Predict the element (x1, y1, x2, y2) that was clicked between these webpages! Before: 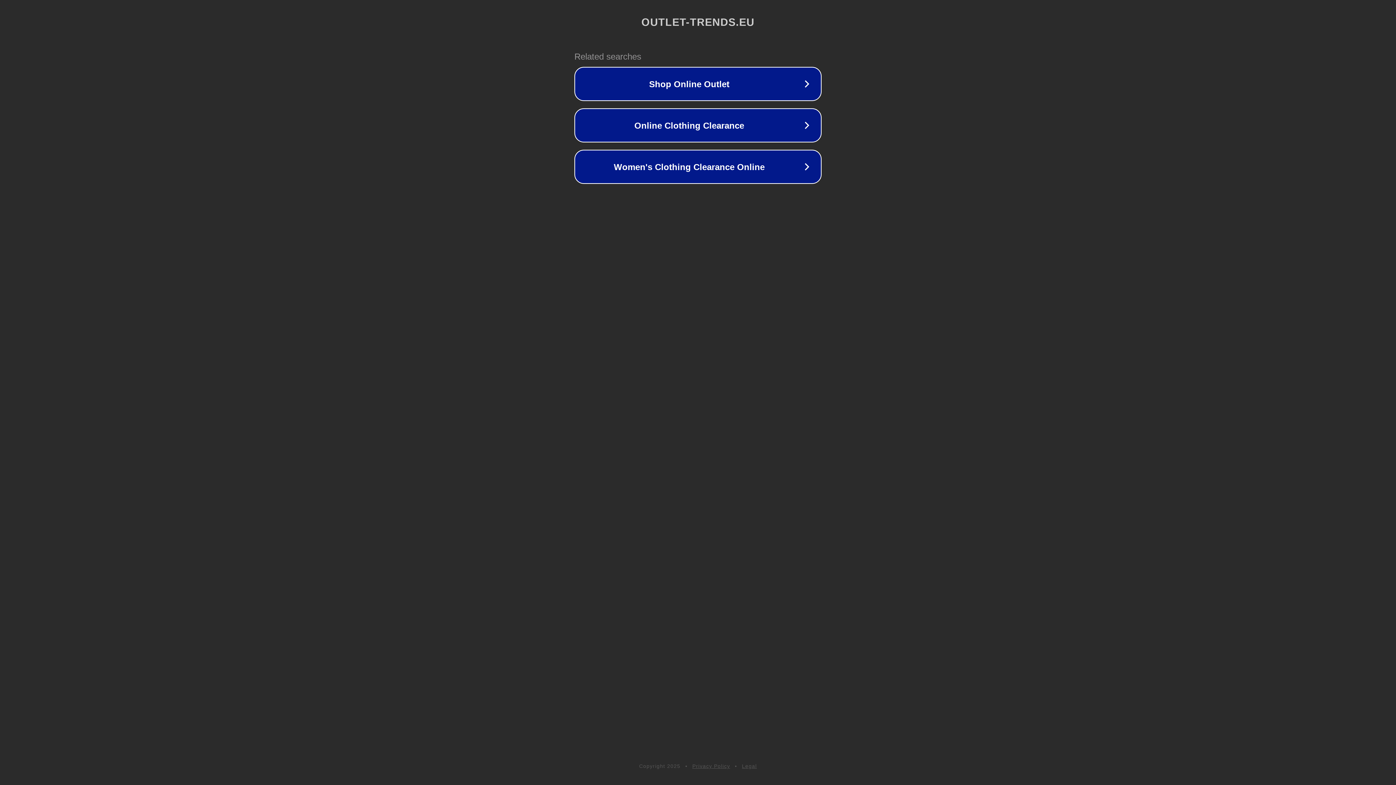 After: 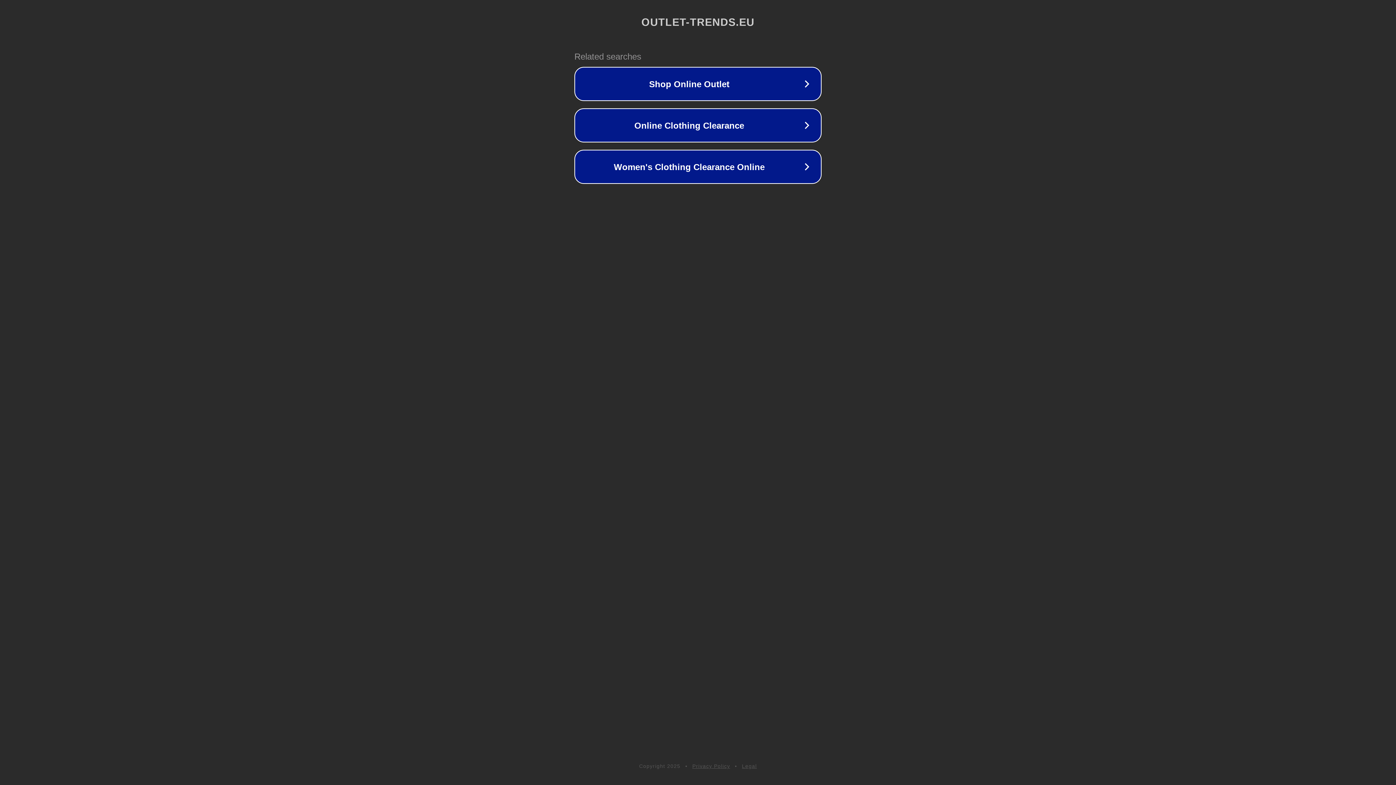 Action: label: Privacy Policy bbox: (692, 763, 730, 769)